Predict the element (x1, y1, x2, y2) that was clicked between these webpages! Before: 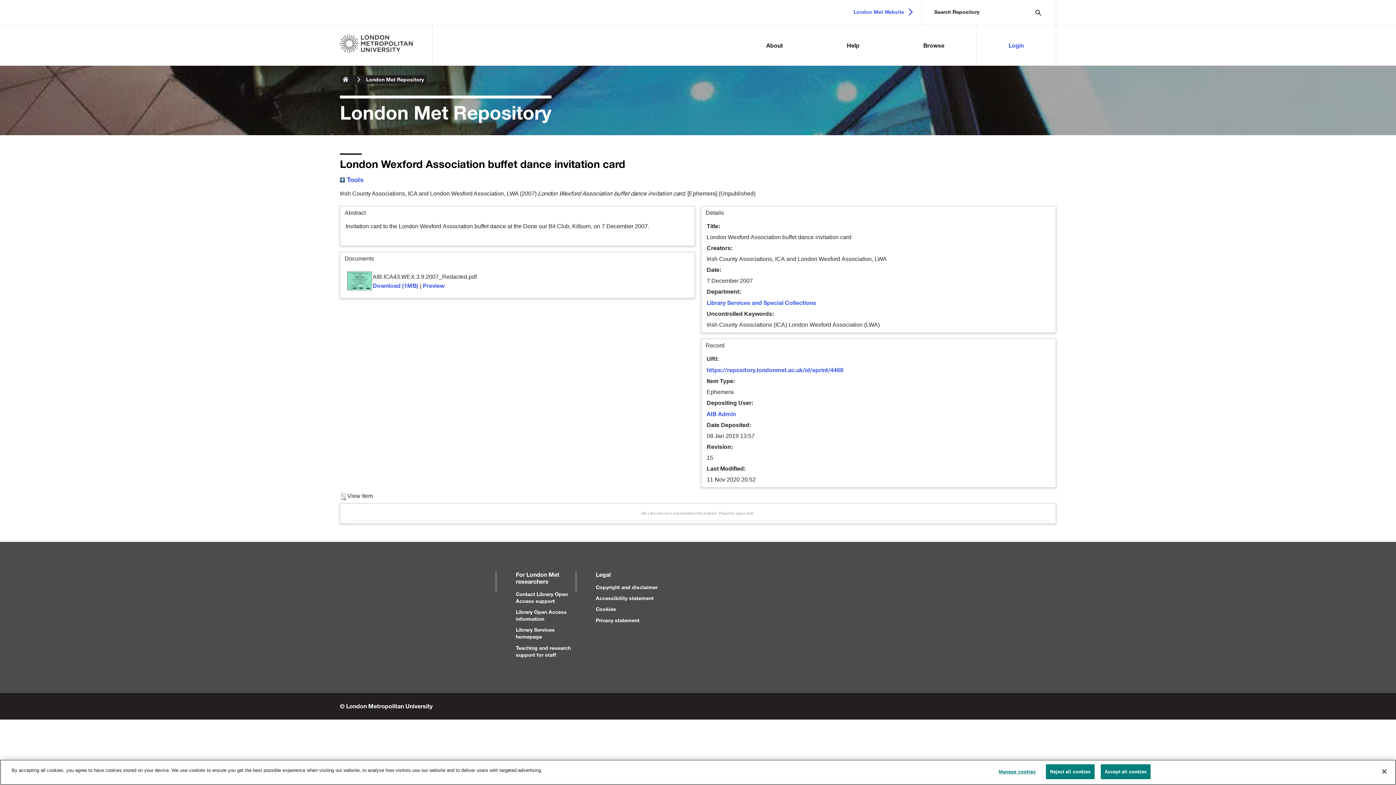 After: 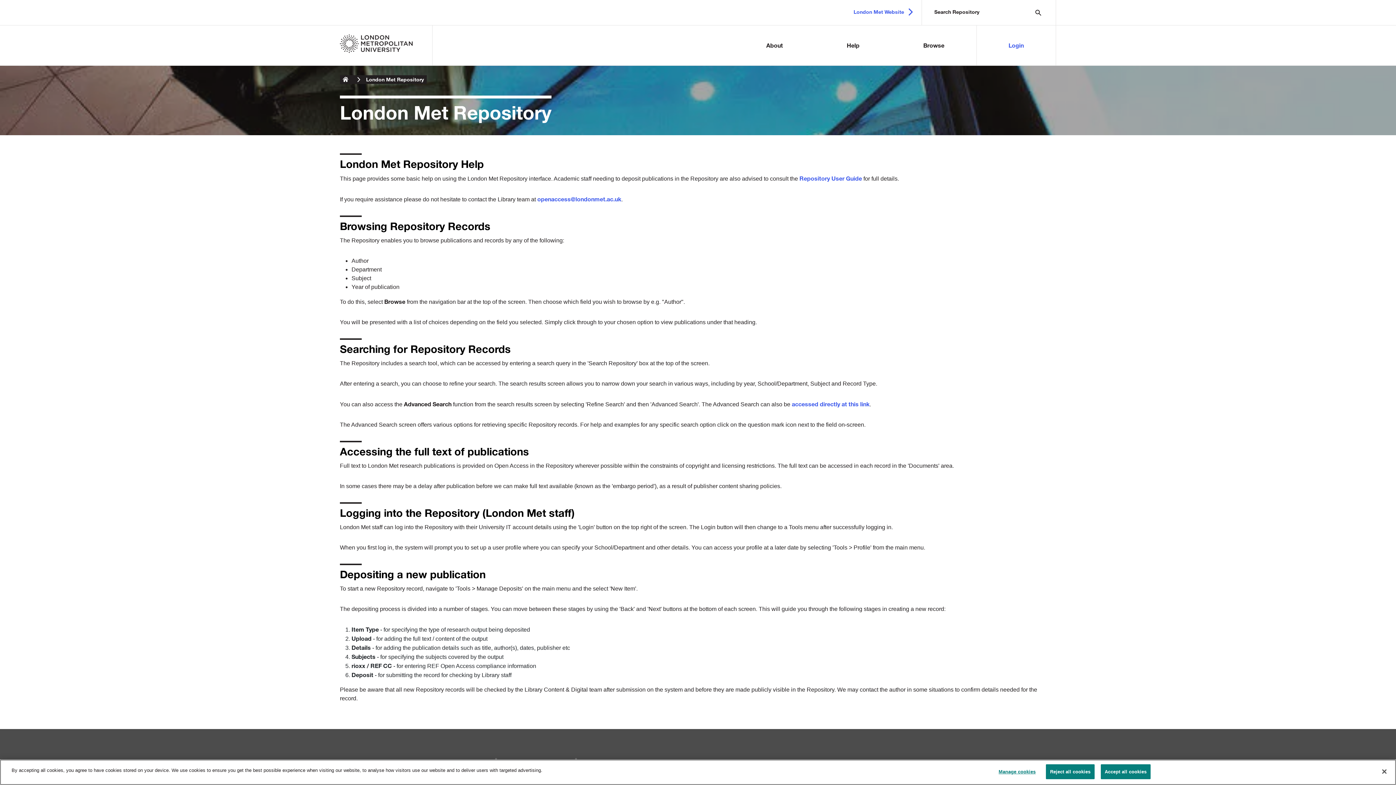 Action: label: Help bbox: (815, 25, 891, 65)